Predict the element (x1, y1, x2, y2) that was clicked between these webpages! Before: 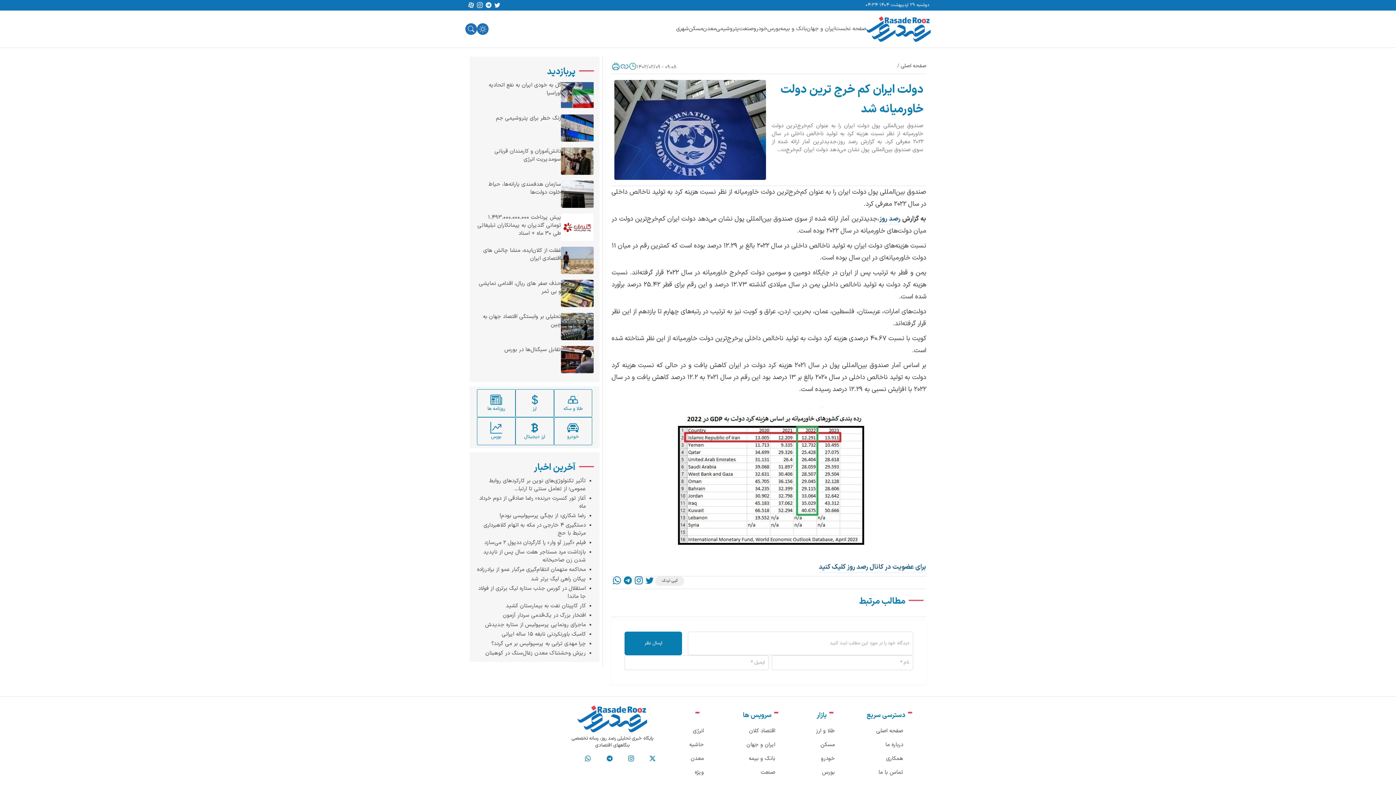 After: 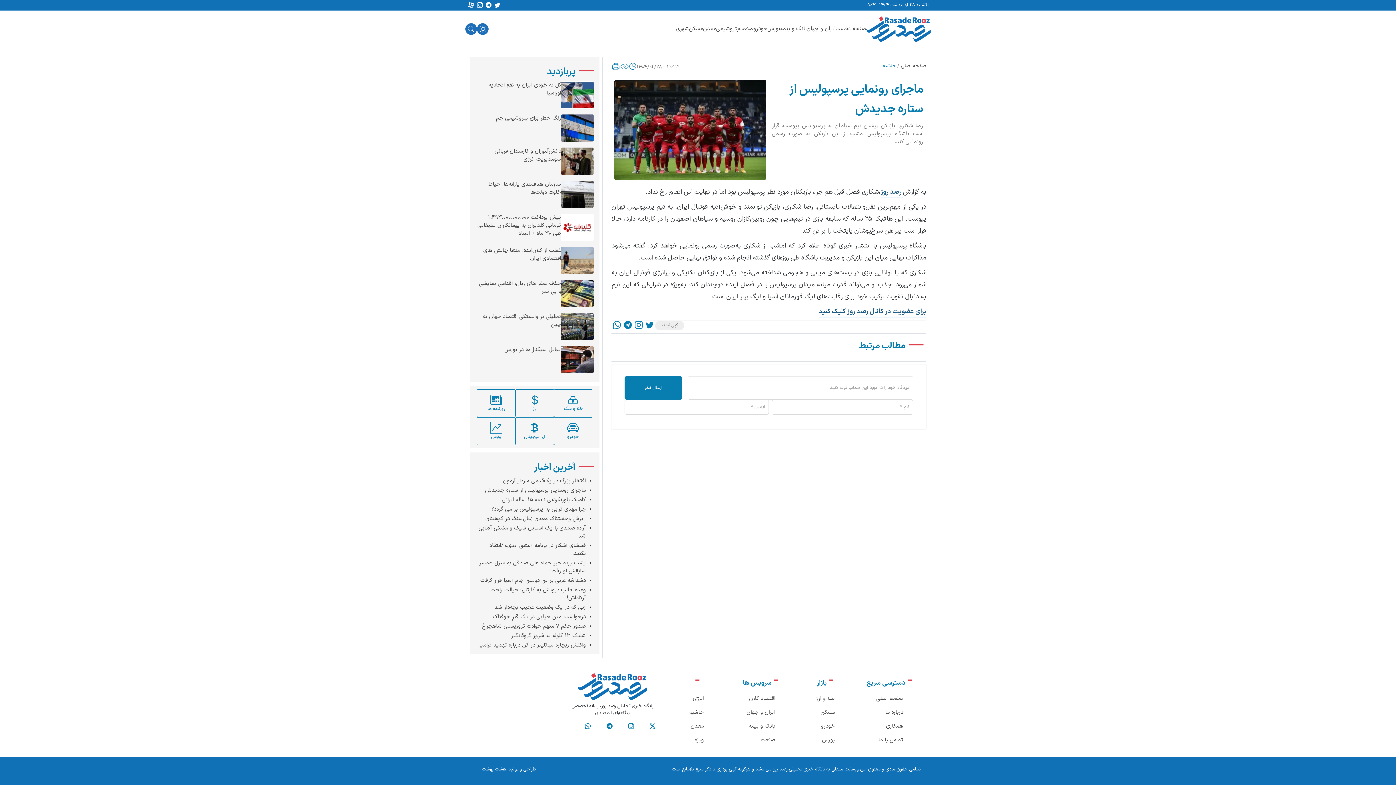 Action: bbox: (485, 620, 585, 629) label: ماجرای رونمایی پرسپولیس از ستاره جدیدش